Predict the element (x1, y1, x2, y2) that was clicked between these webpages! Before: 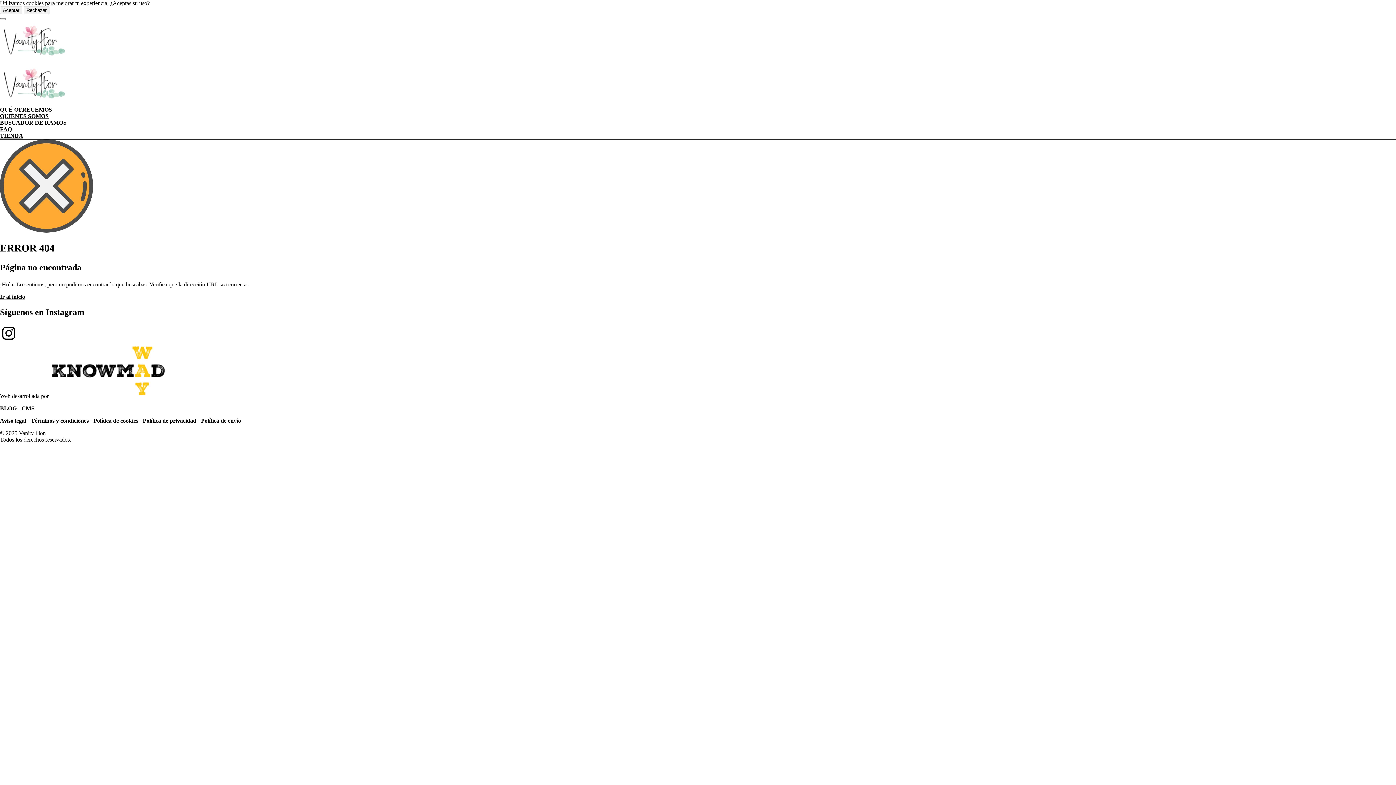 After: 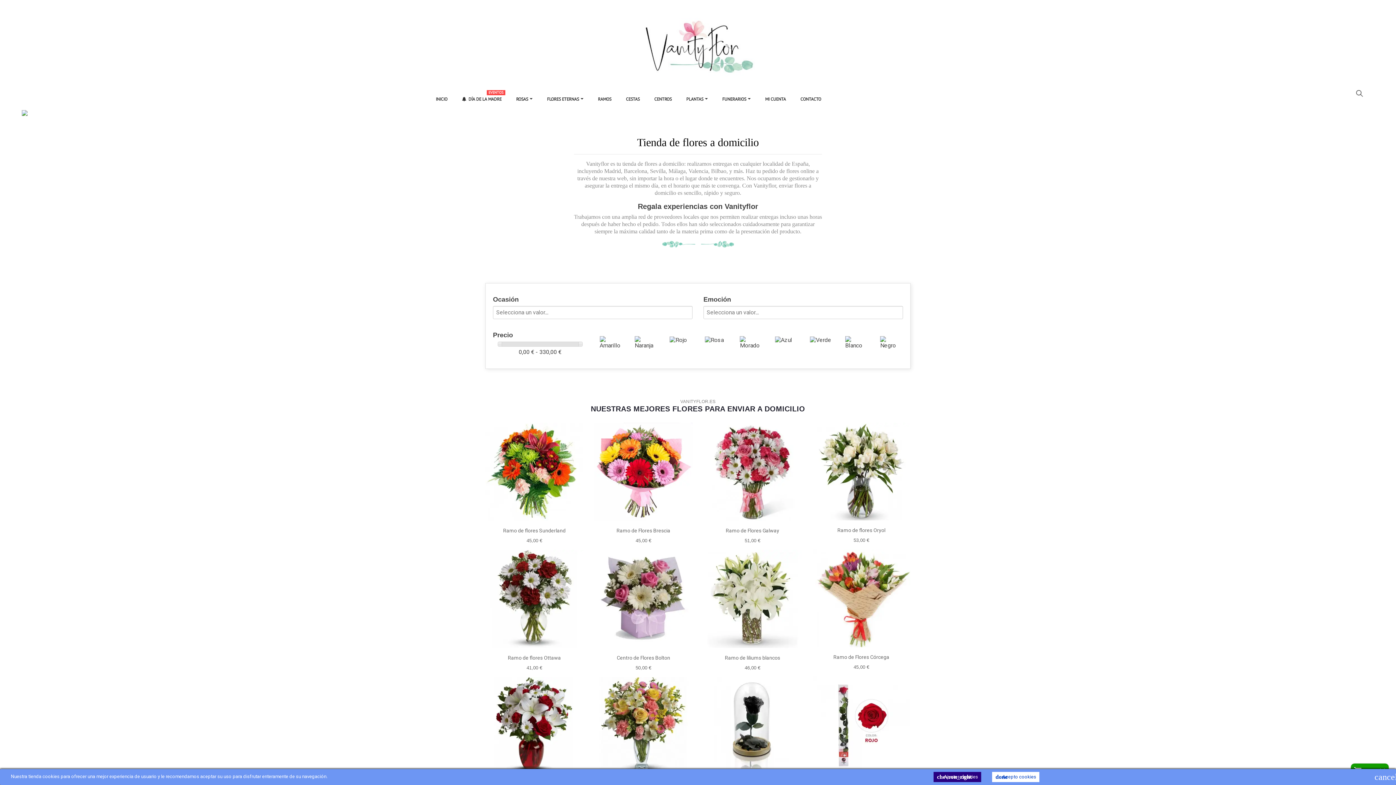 Action: label: BUSCADOR DE RAMOS bbox: (0, 119, 66, 125)